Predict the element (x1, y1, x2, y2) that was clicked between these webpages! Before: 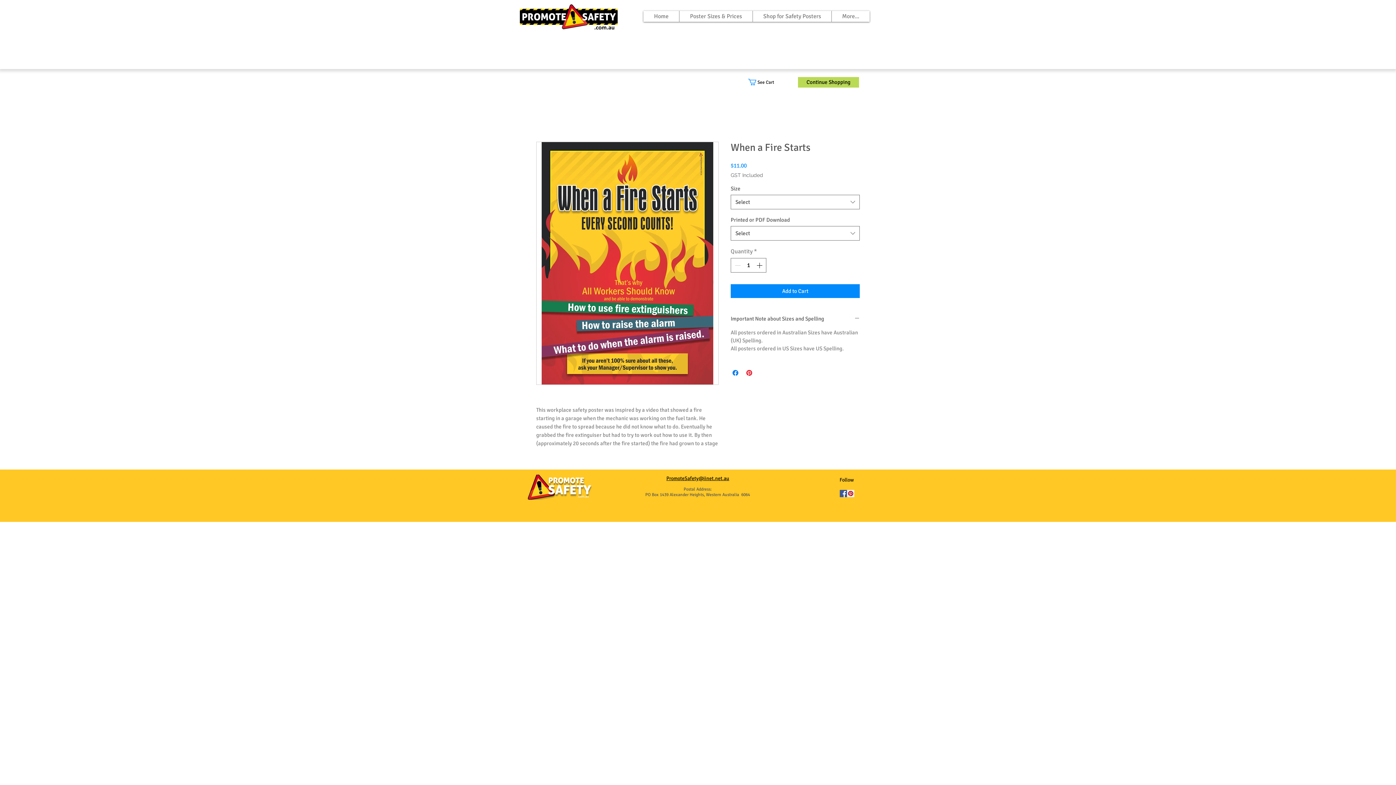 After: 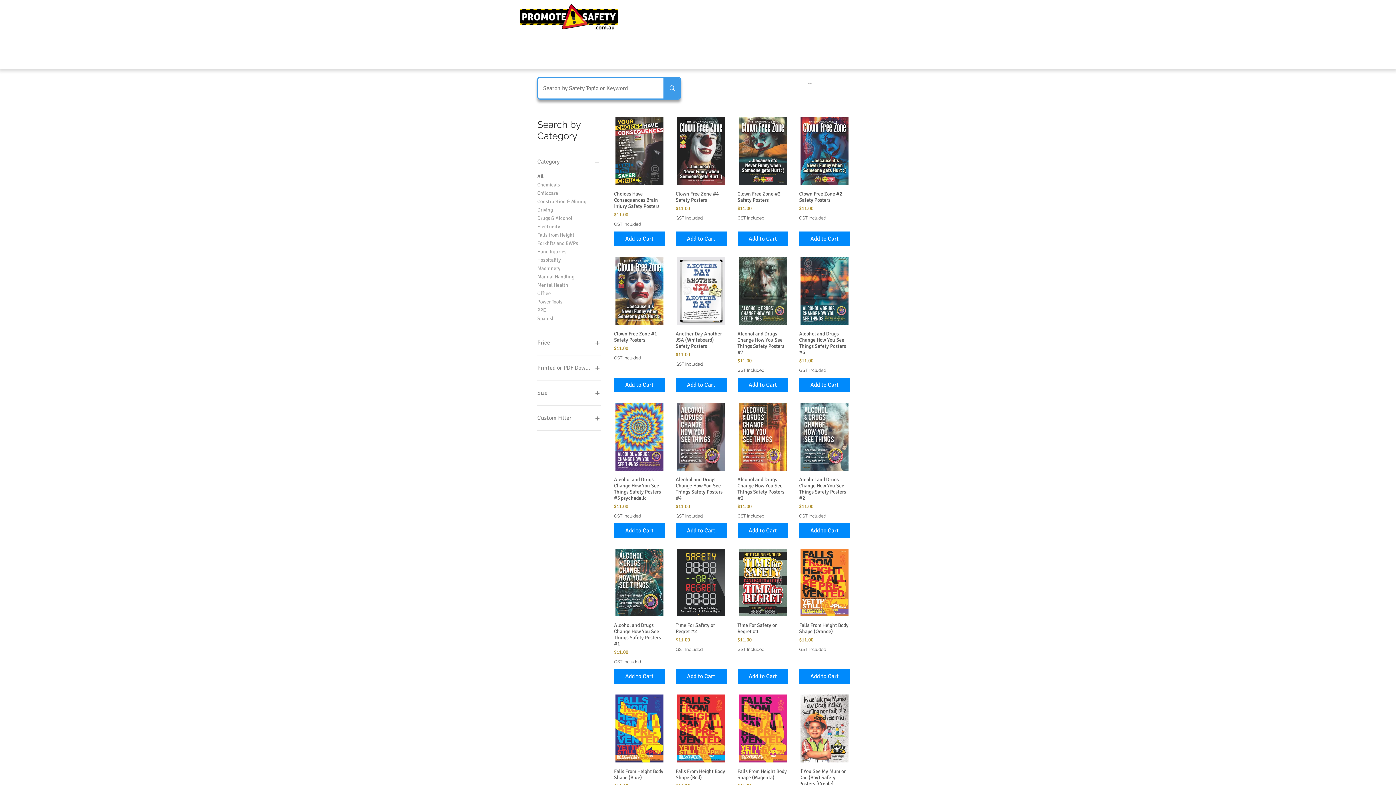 Action: bbox: (798, 77, 859, 87) label: Continue Shopping